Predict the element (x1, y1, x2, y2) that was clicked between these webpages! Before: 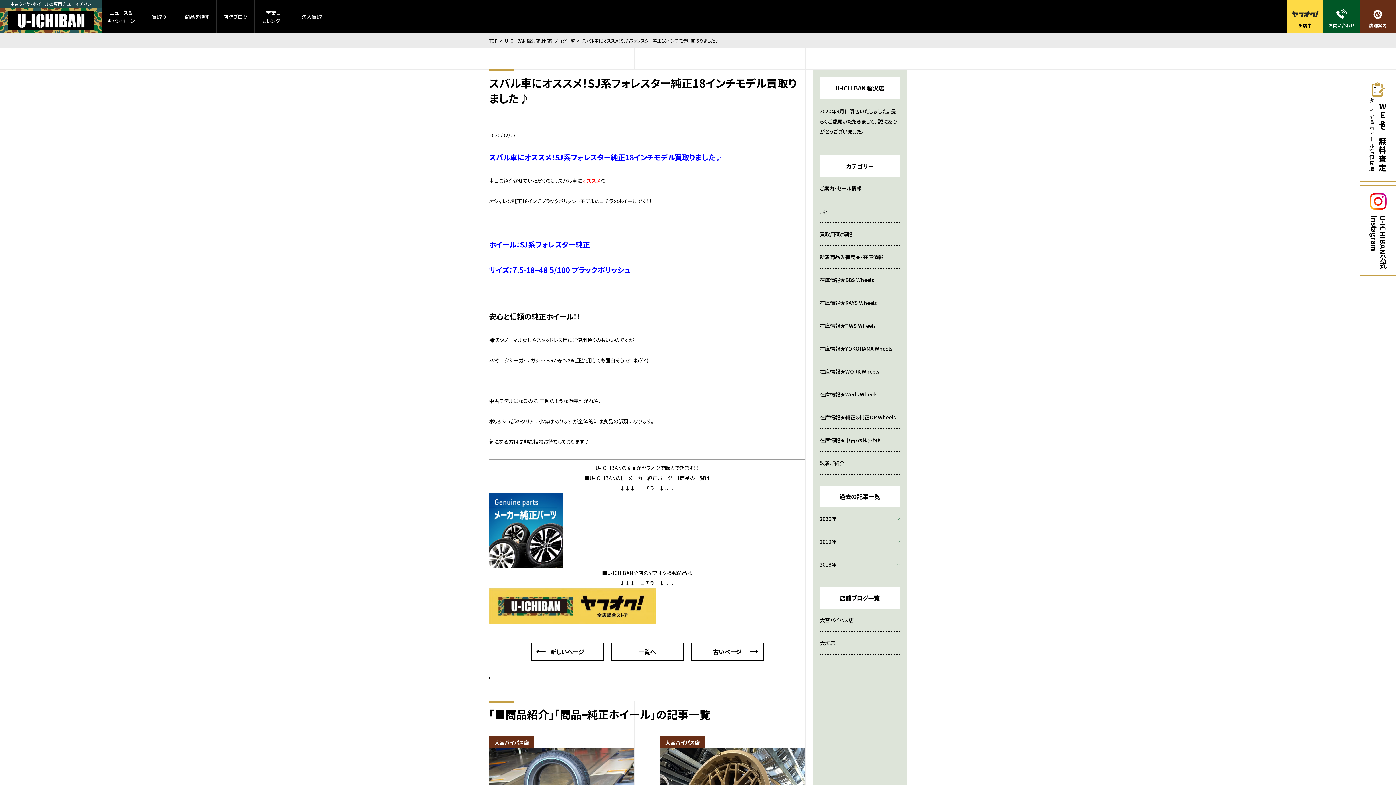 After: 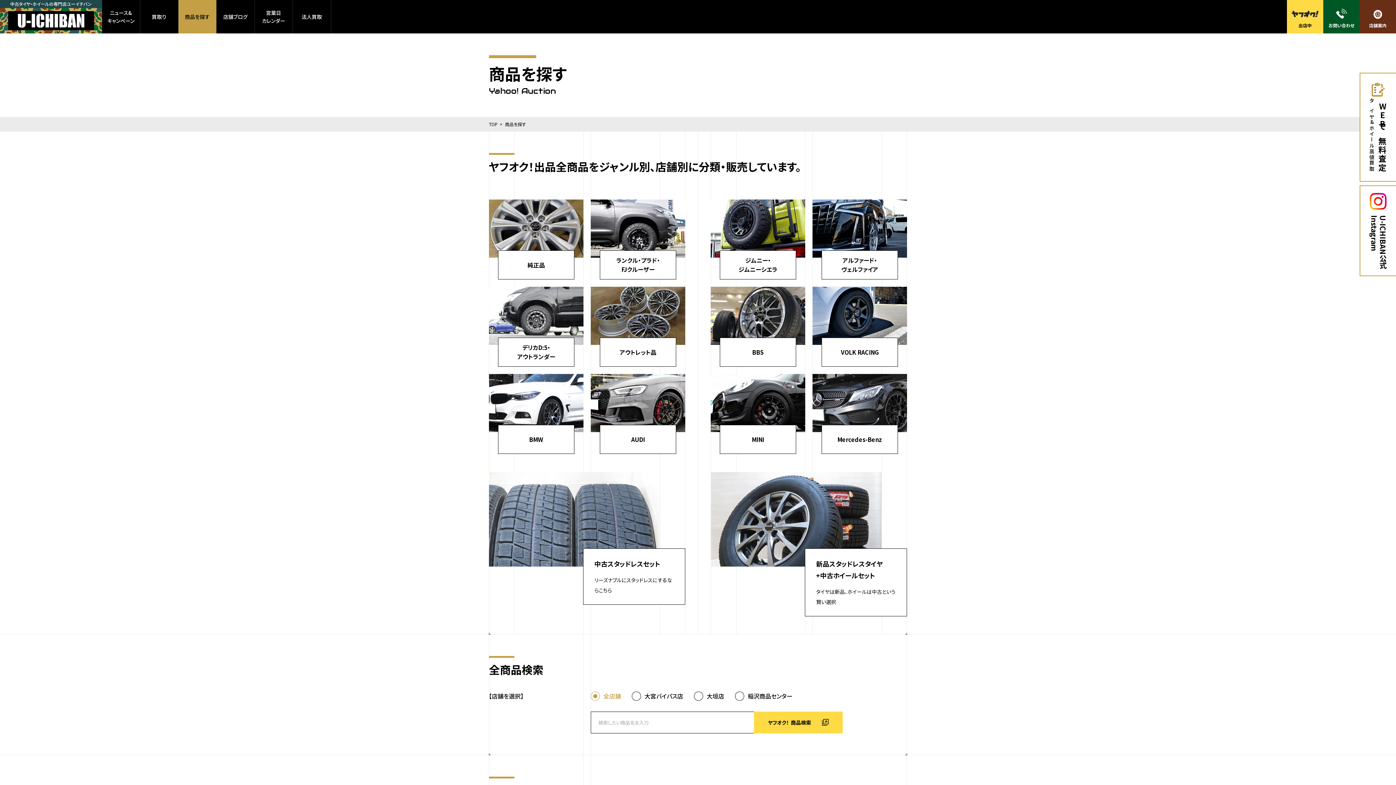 Action: label: 商品を探す bbox: (178, 0, 216, 33)